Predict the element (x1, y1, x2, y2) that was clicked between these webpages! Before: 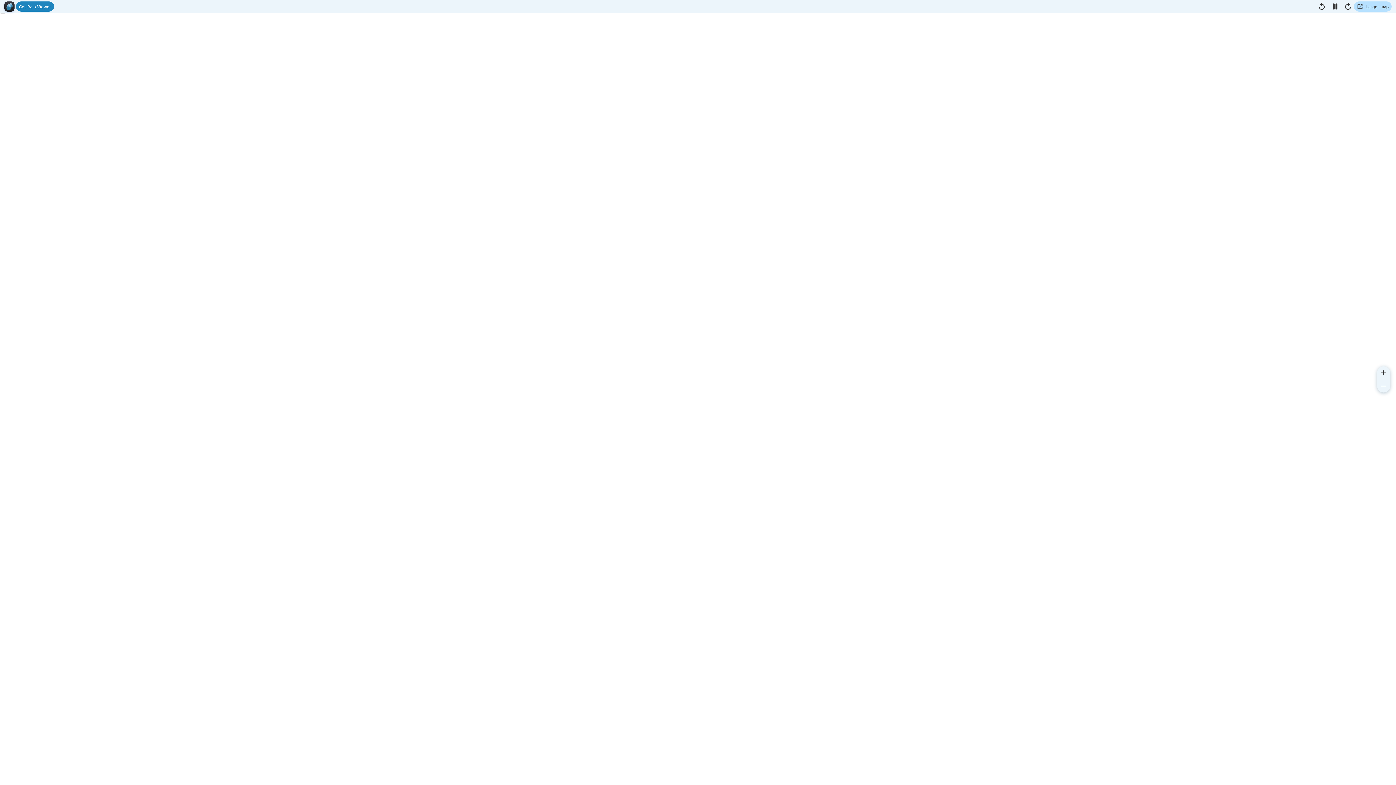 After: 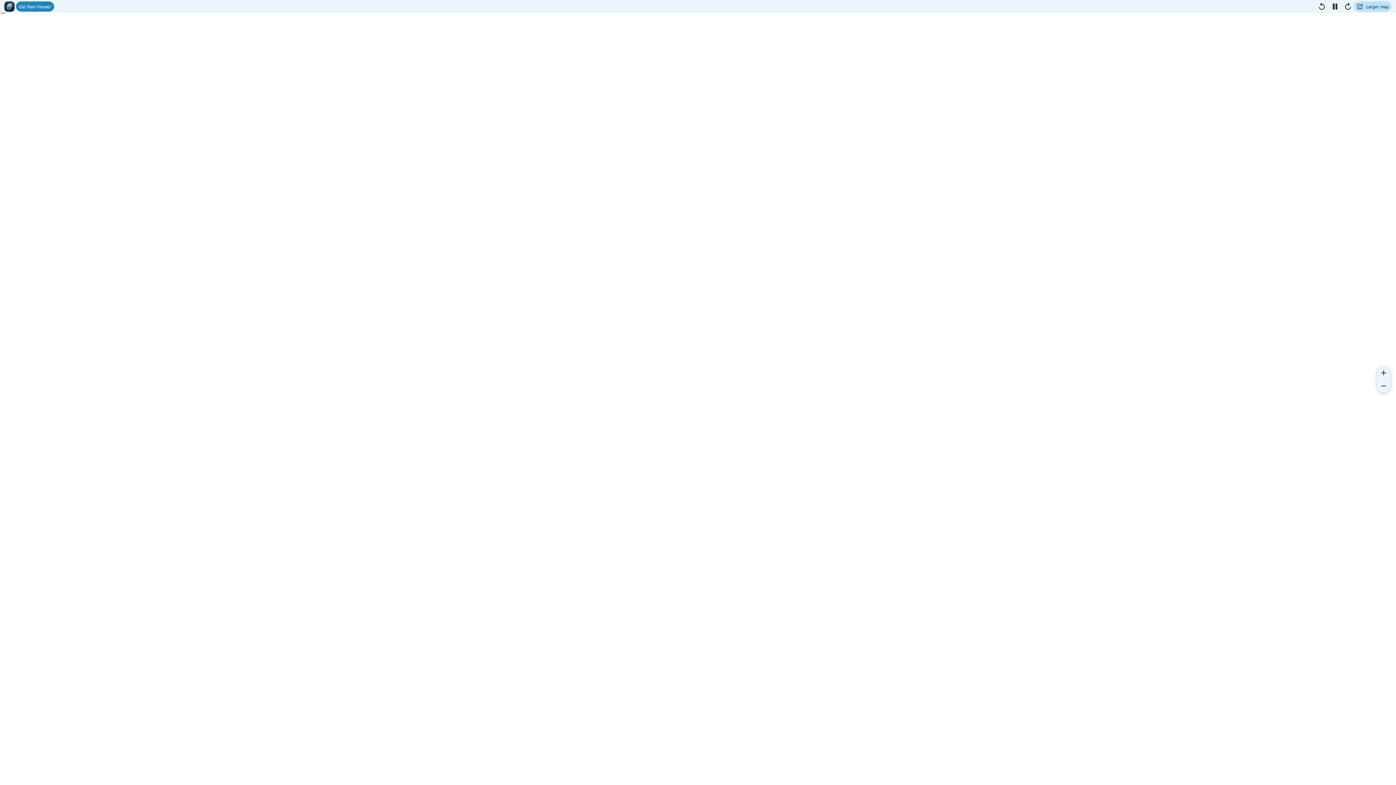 Action: bbox: (1379, 381, 1388, 390)